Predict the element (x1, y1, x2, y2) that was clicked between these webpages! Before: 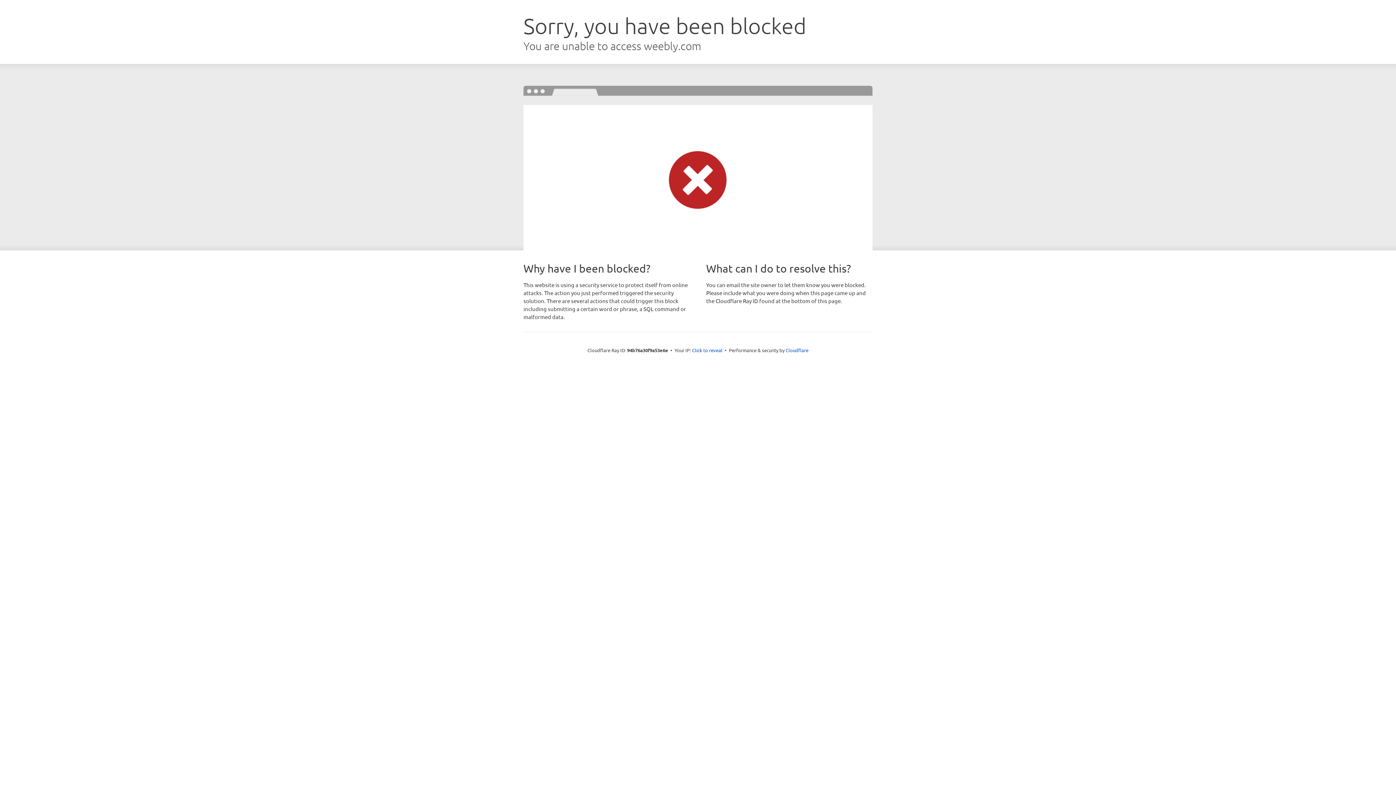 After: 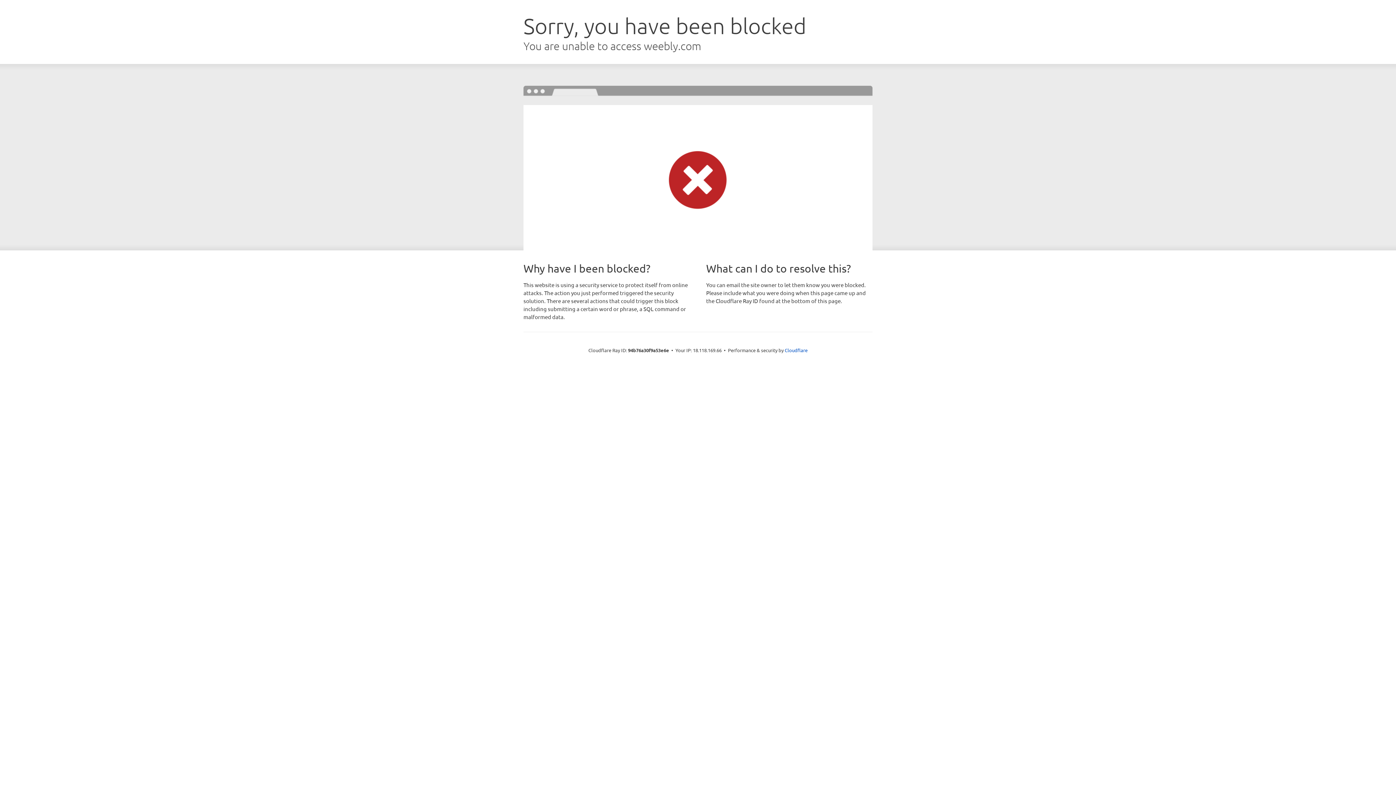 Action: bbox: (692, 346, 722, 353) label: Click to reveal